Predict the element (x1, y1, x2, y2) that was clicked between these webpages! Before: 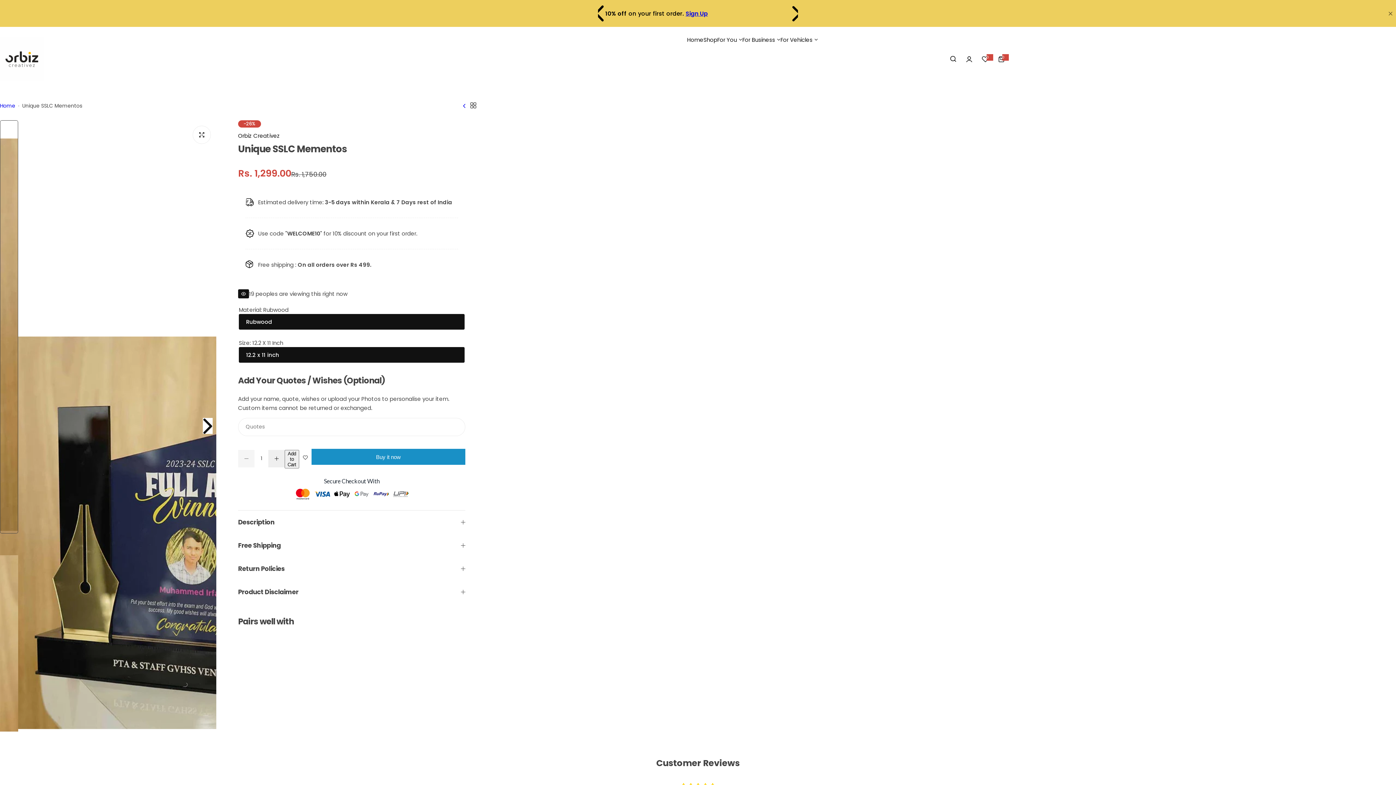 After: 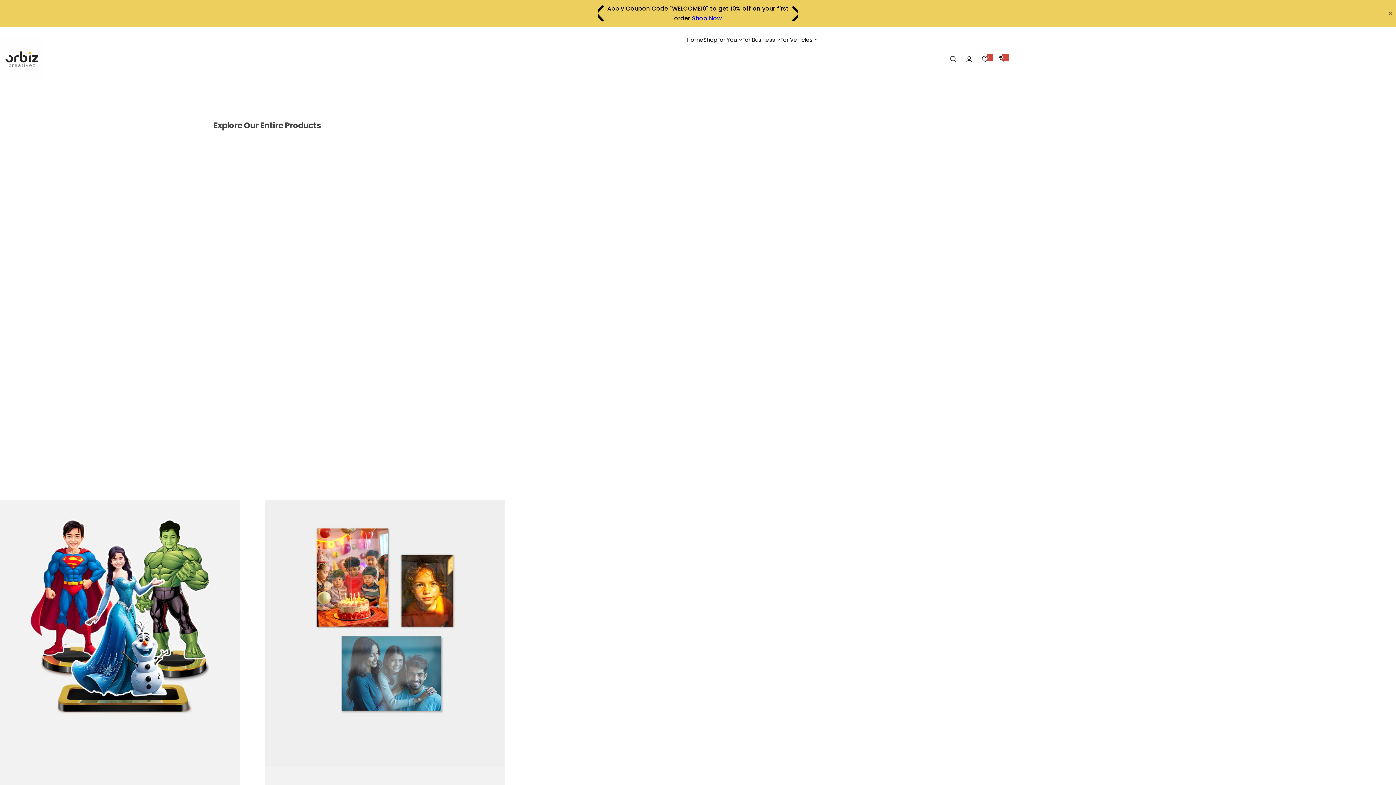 Action: label: For You bbox: (717, 30, 737, 48)